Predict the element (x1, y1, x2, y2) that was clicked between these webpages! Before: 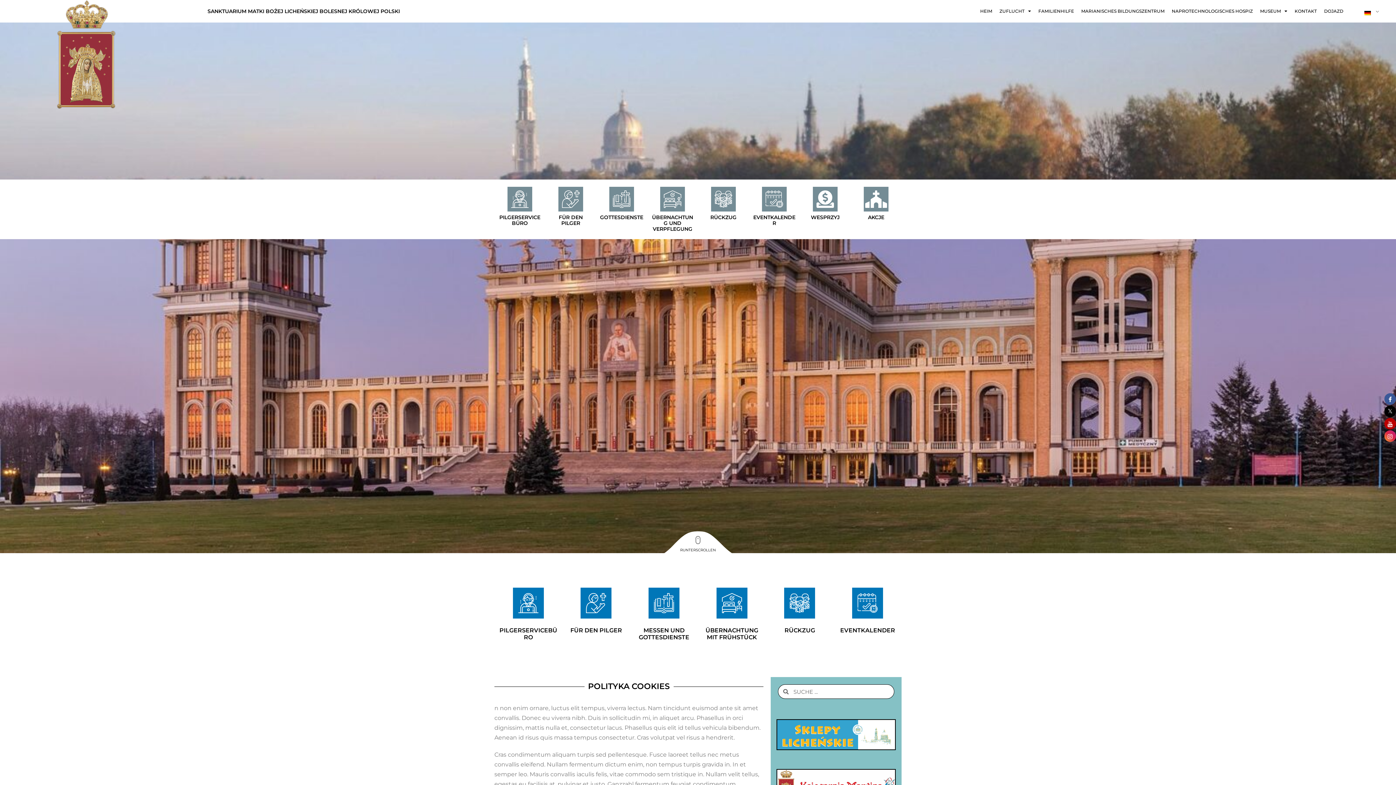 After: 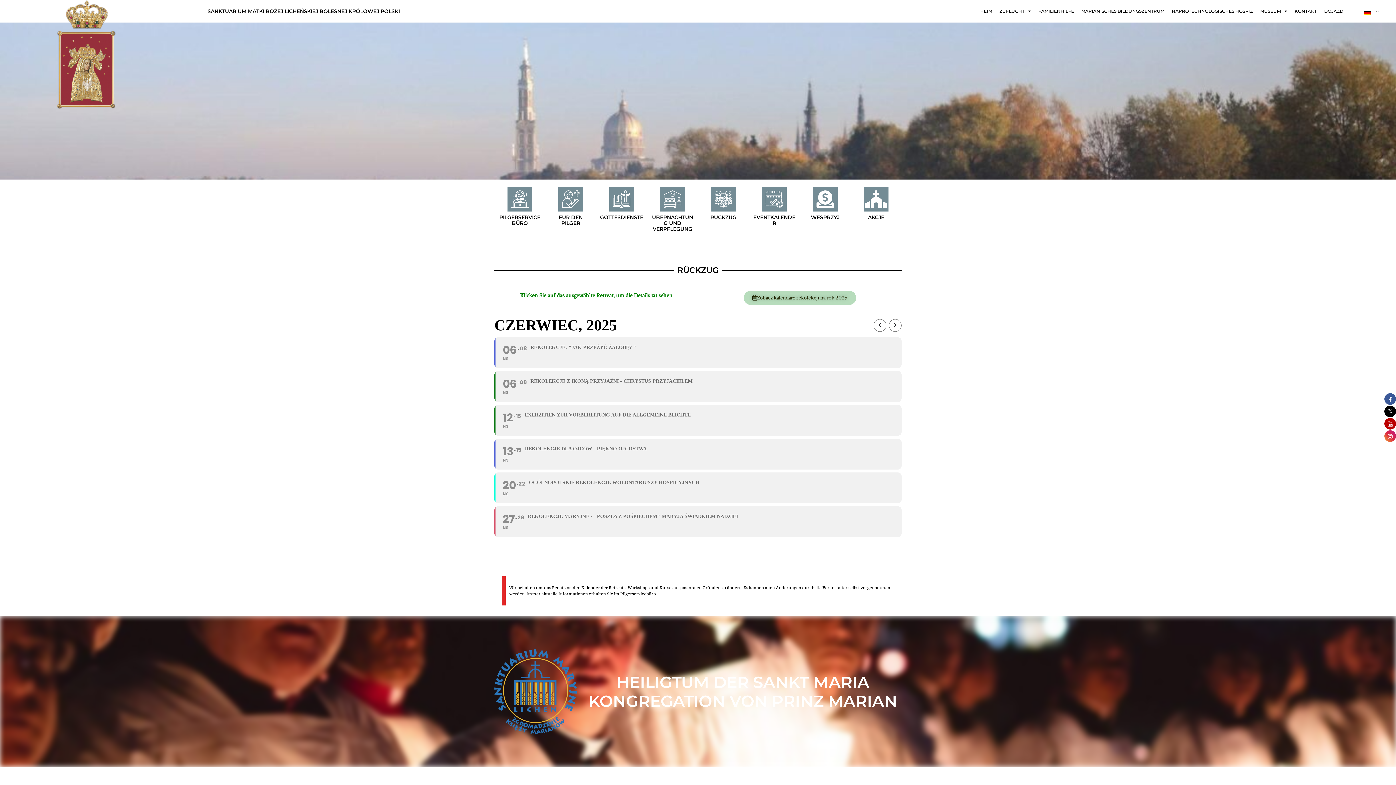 Action: bbox: (710, 214, 736, 220) label: RÜCKZUG